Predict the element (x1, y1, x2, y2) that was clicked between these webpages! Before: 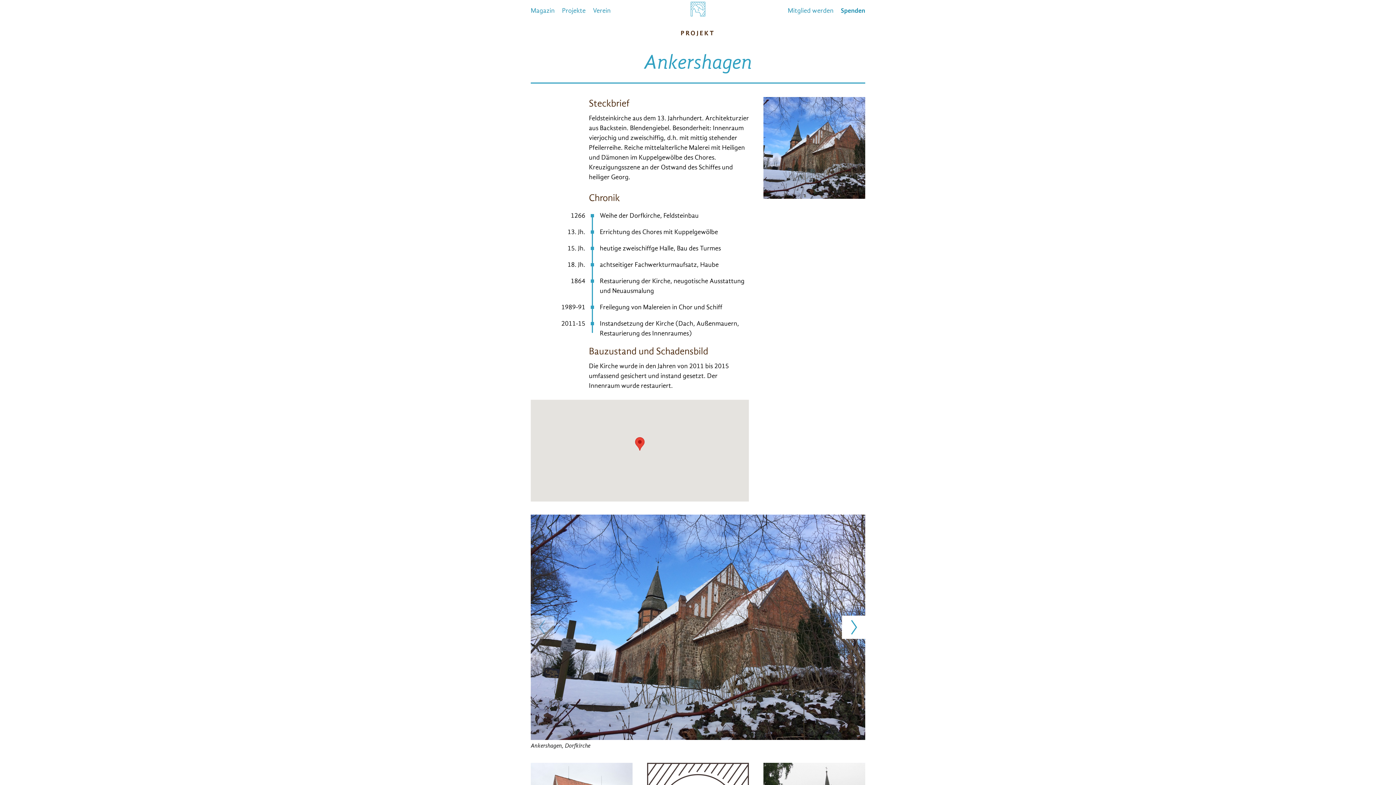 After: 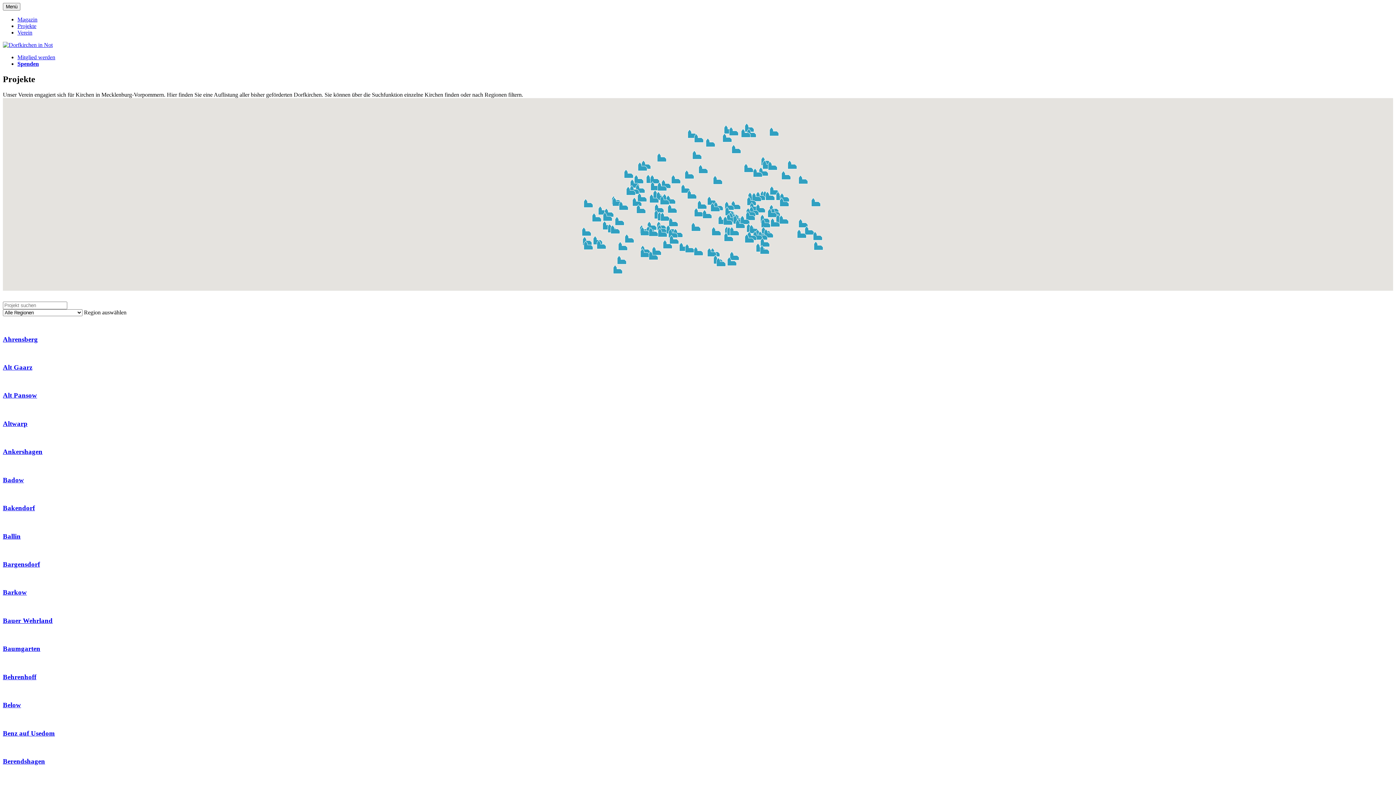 Action: bbox: (562, 6, 585, 14) label: Projekte